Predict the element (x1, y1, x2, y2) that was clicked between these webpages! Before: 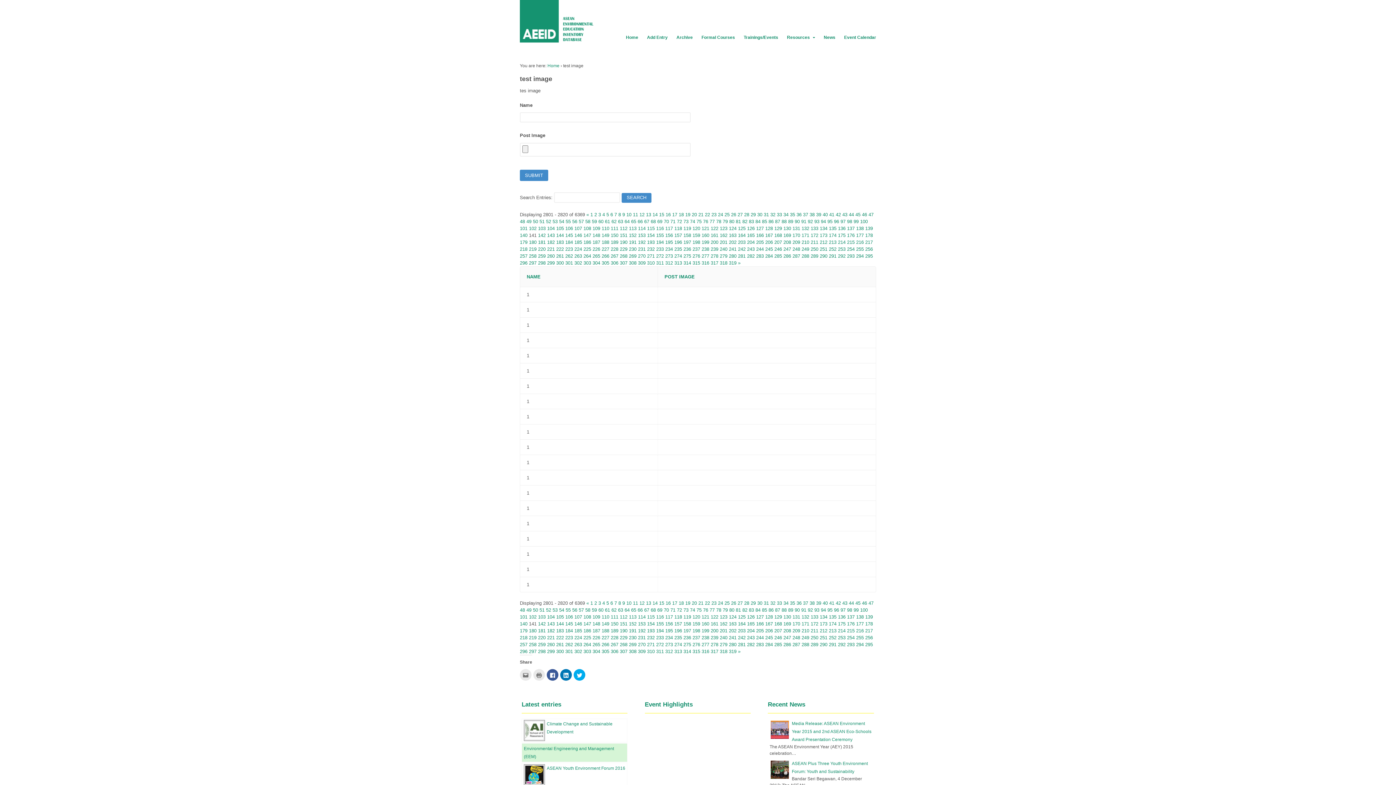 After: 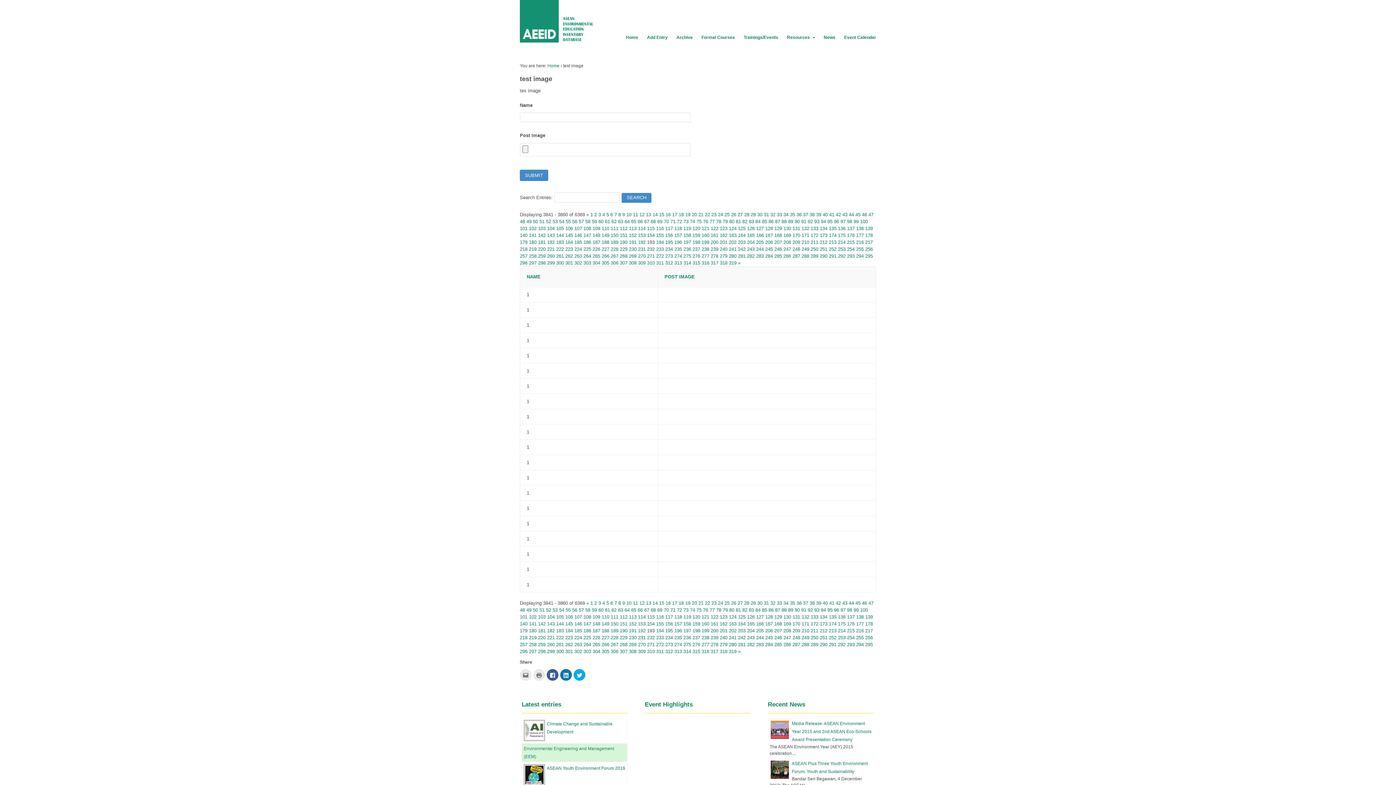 Action: label: 193 bbox: (647, 239, 654, 245)